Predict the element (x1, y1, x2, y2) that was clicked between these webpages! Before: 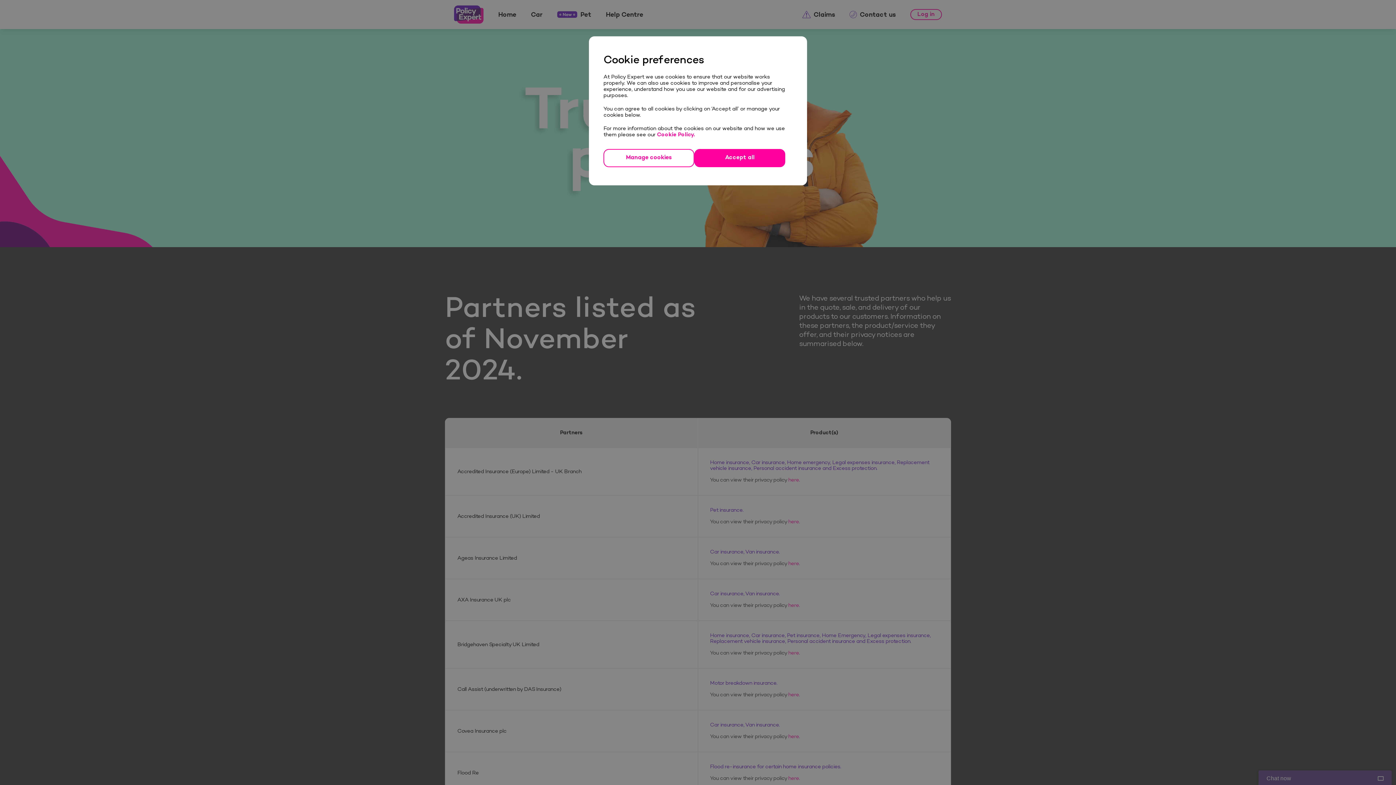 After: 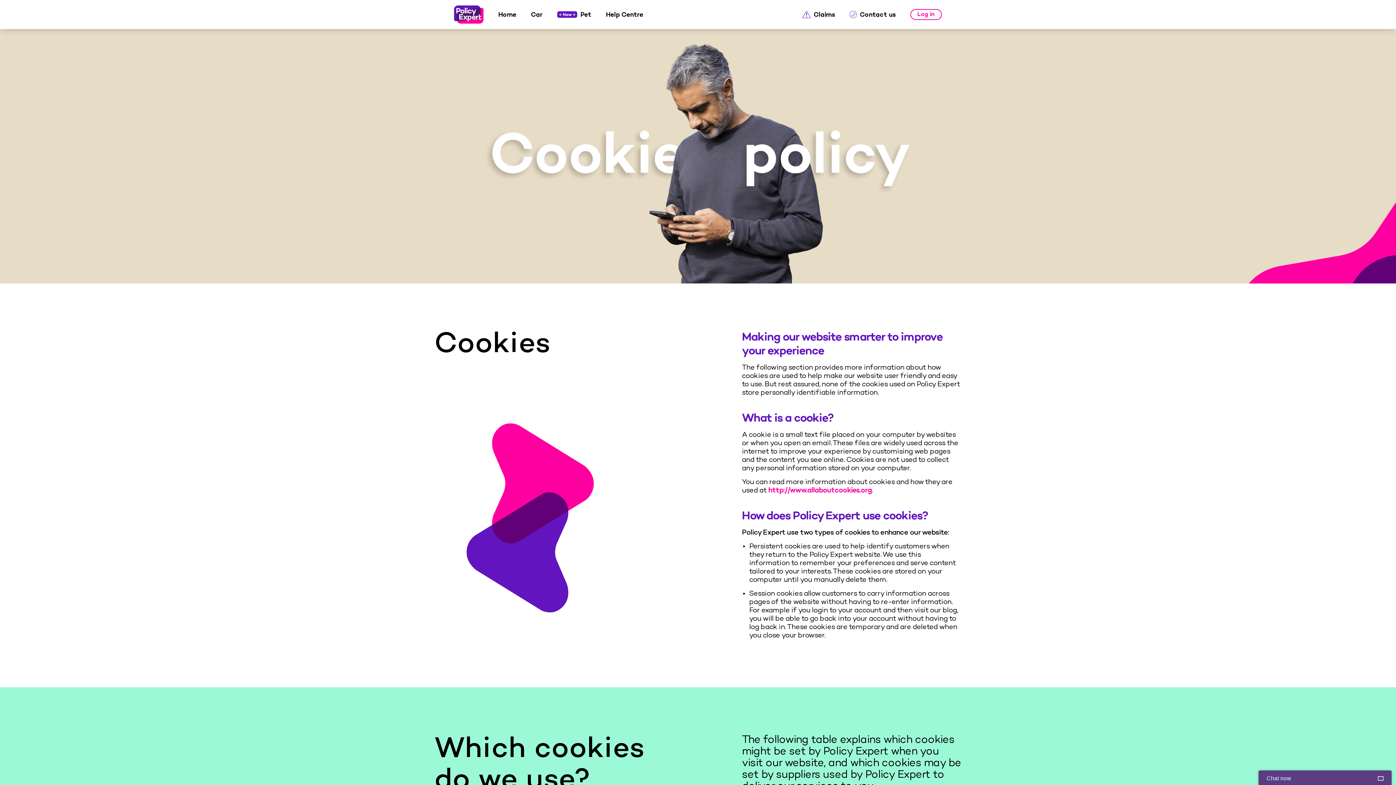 Action: label: Cookie Policy. bbox: (657, 132, 694, 137)